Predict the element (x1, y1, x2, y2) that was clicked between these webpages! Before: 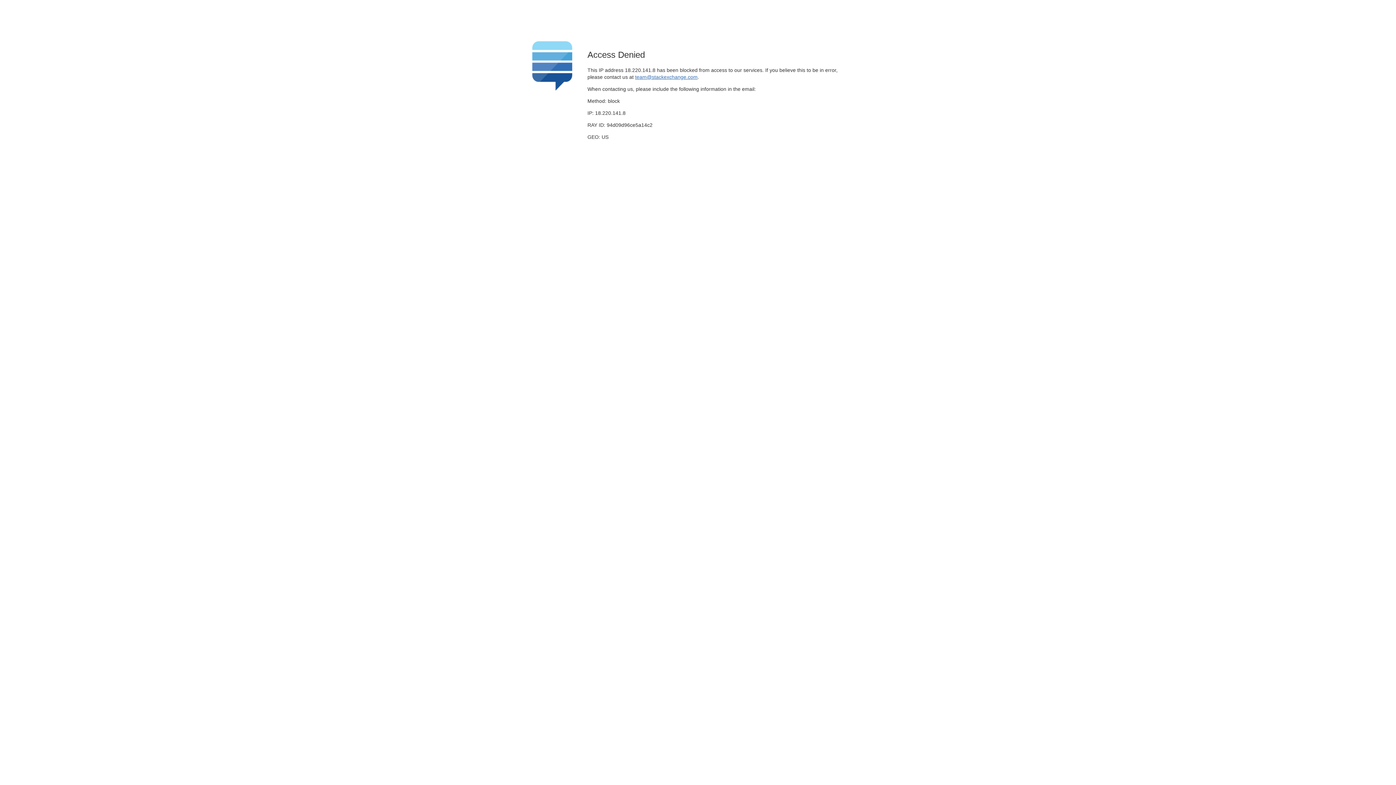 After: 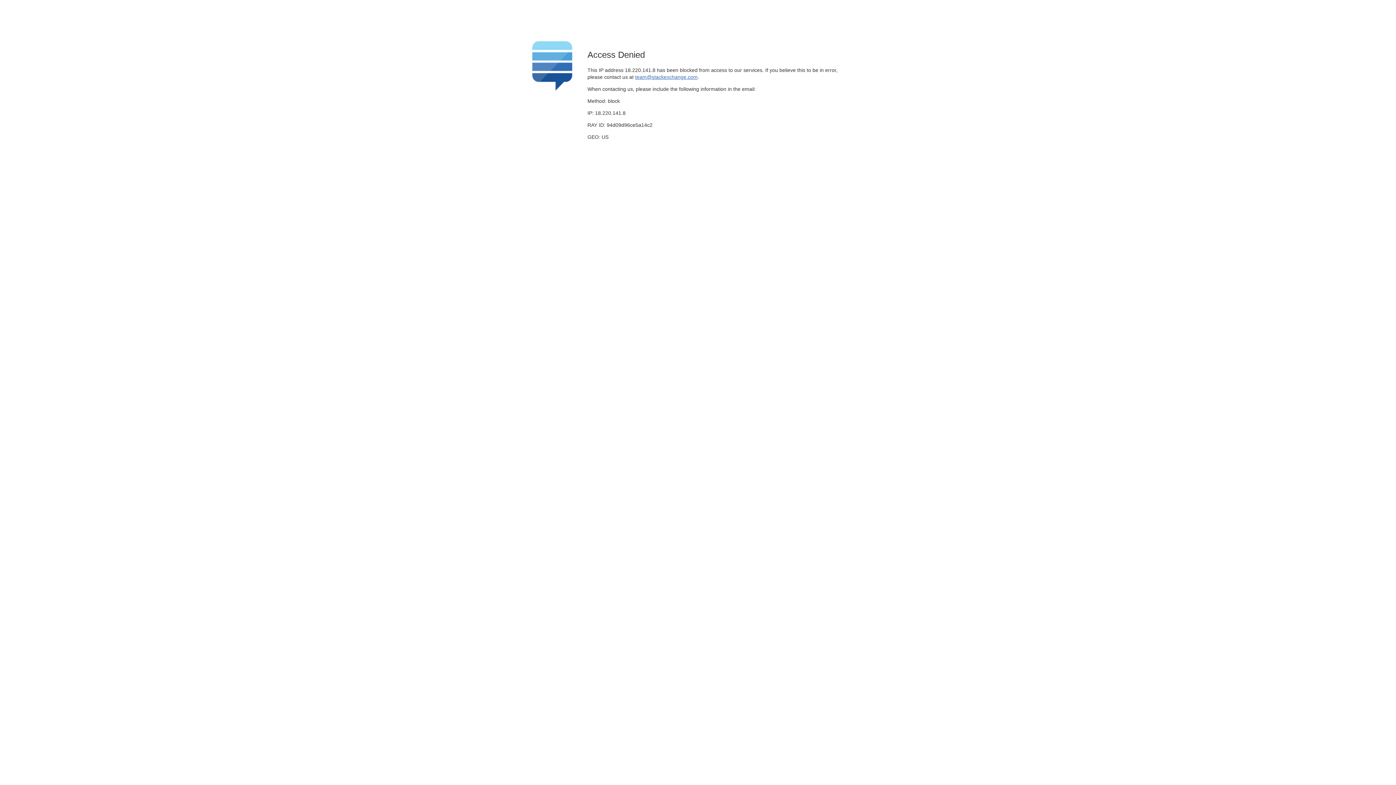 Action: bbox: (635, 74, 697, 79) label: team@stackexchange.com